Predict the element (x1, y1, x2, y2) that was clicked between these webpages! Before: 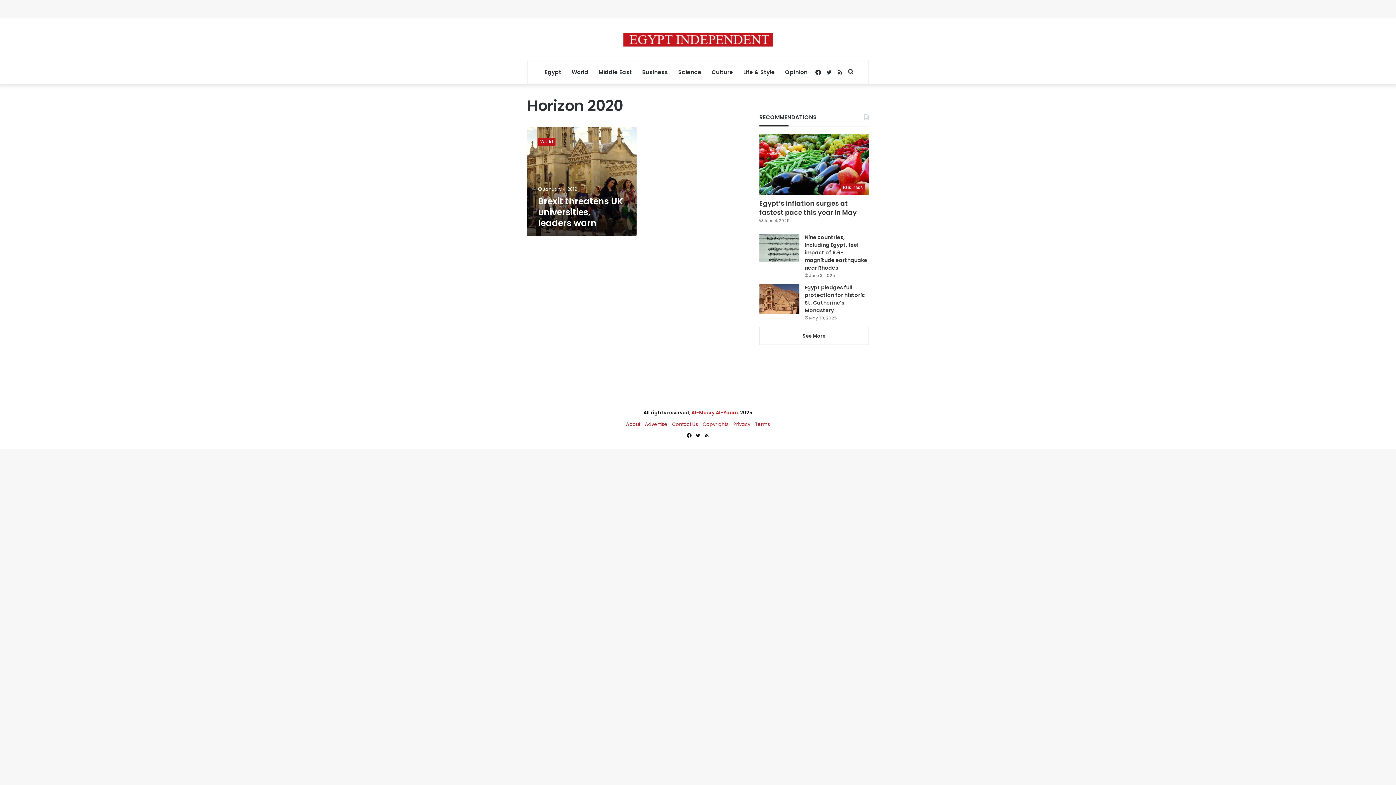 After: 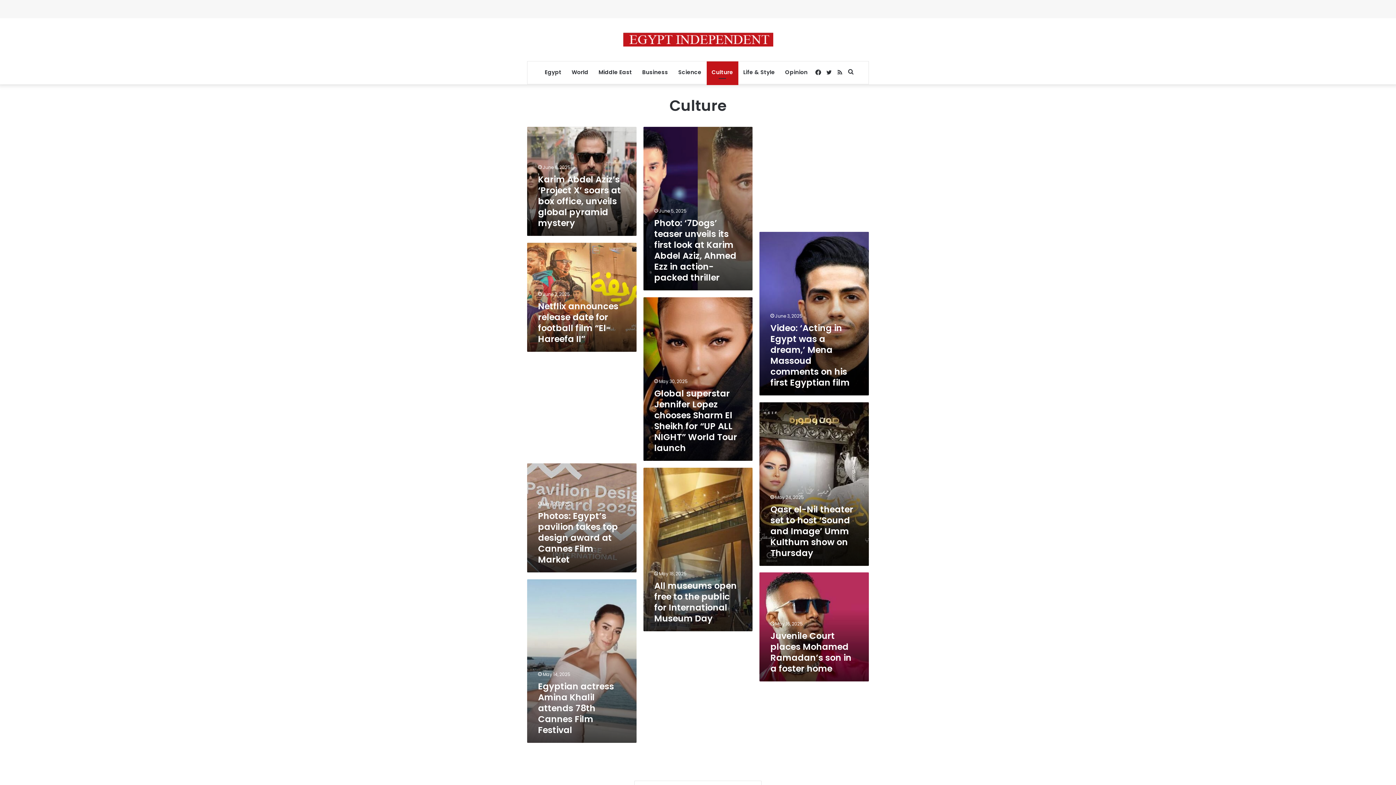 Action: label: Culture bbox: (706, 61, 738, 83)